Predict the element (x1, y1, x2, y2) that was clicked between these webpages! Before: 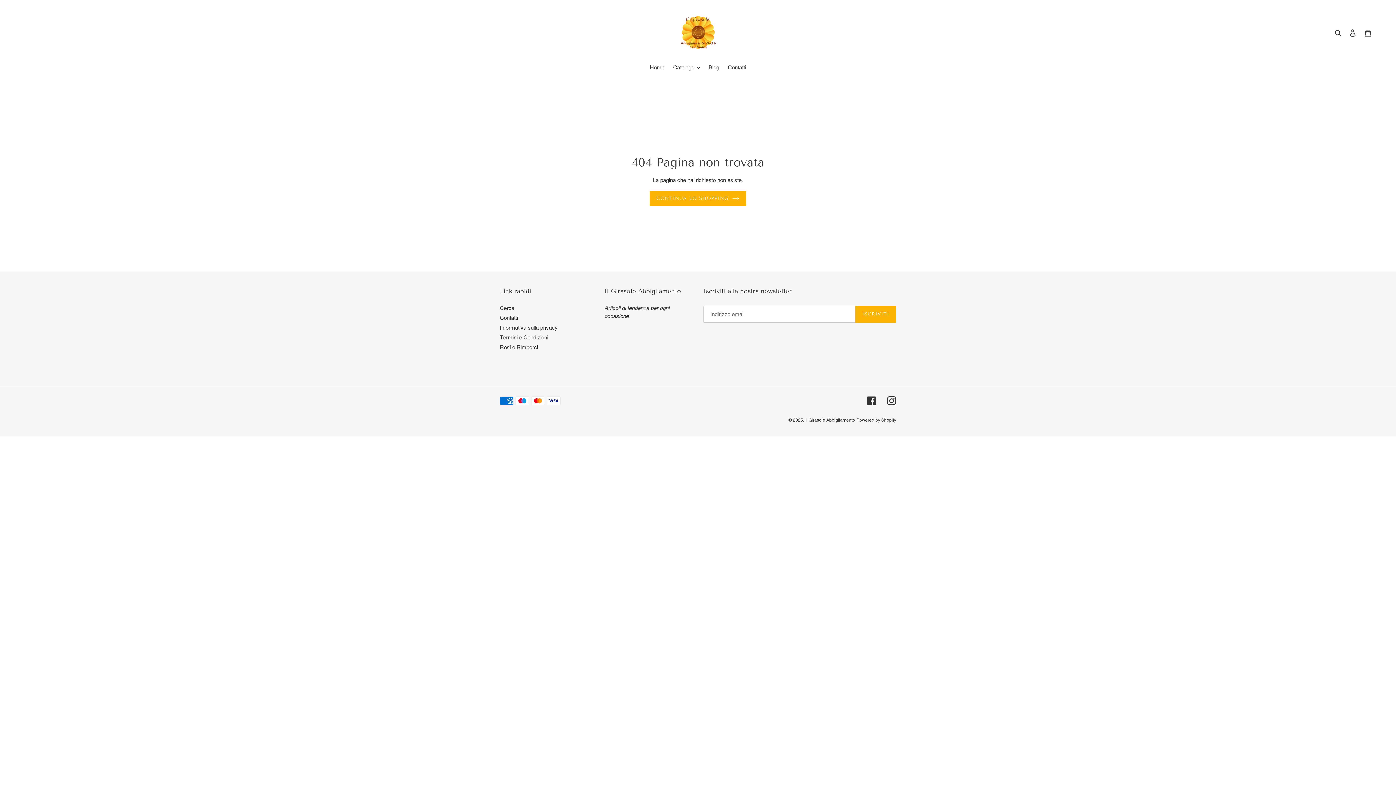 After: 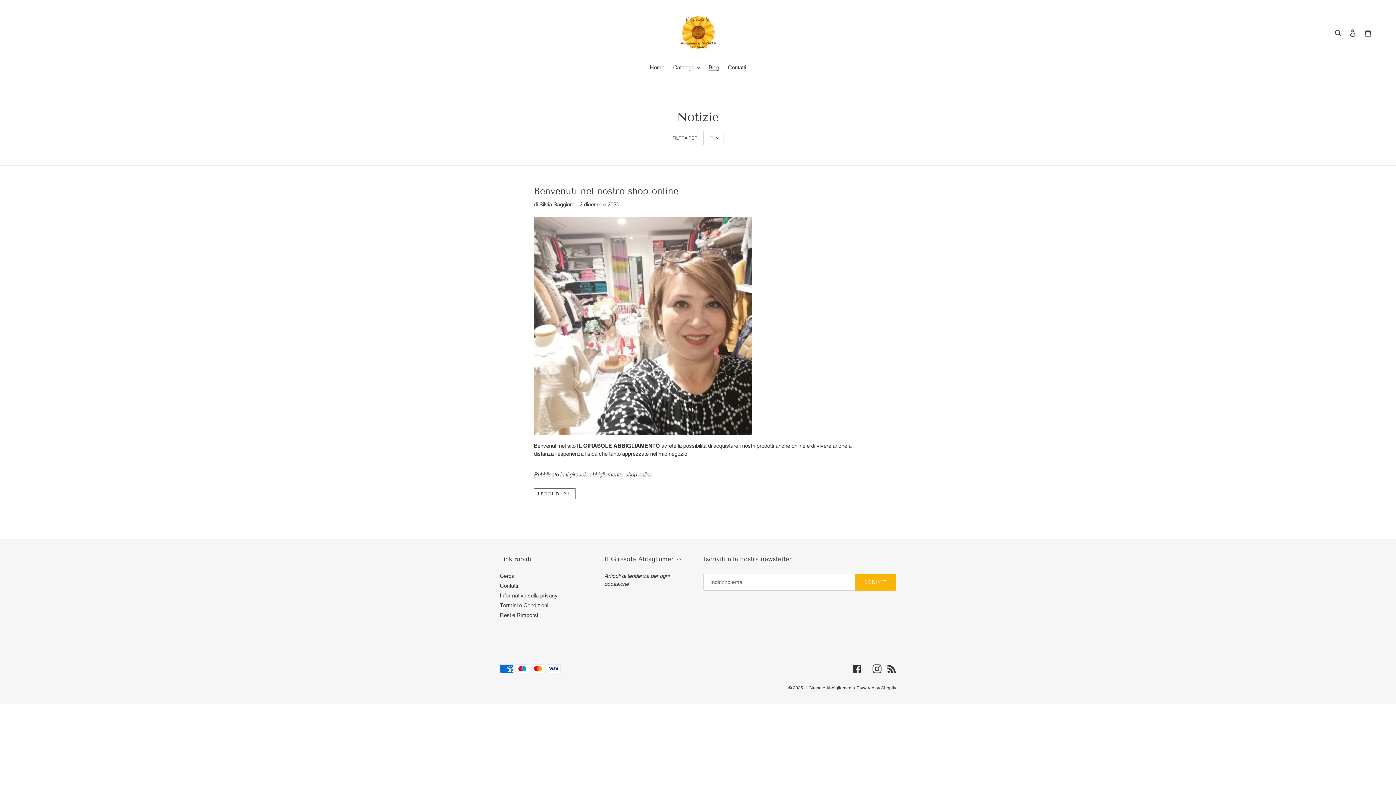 Action: bbox: (705, 63, 723, 72) label: Blog